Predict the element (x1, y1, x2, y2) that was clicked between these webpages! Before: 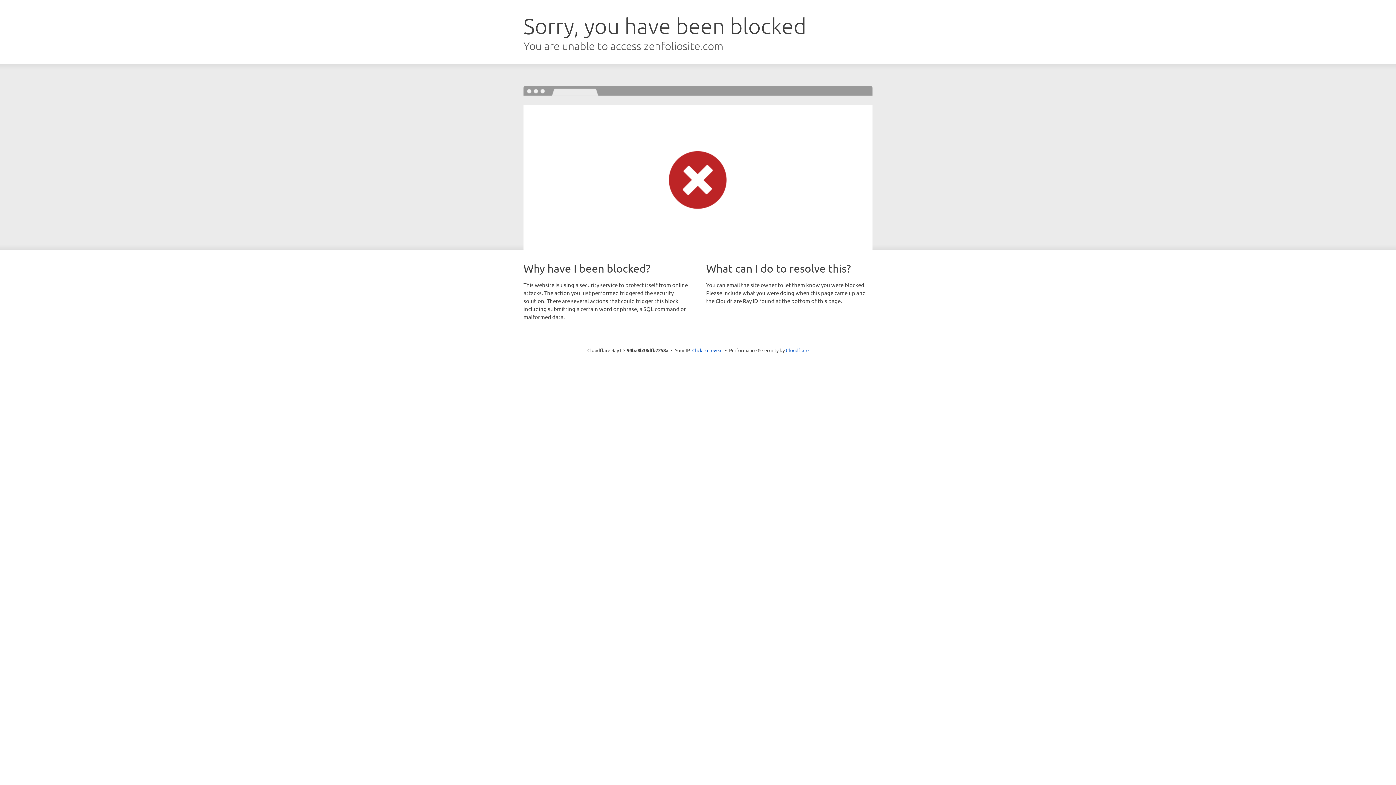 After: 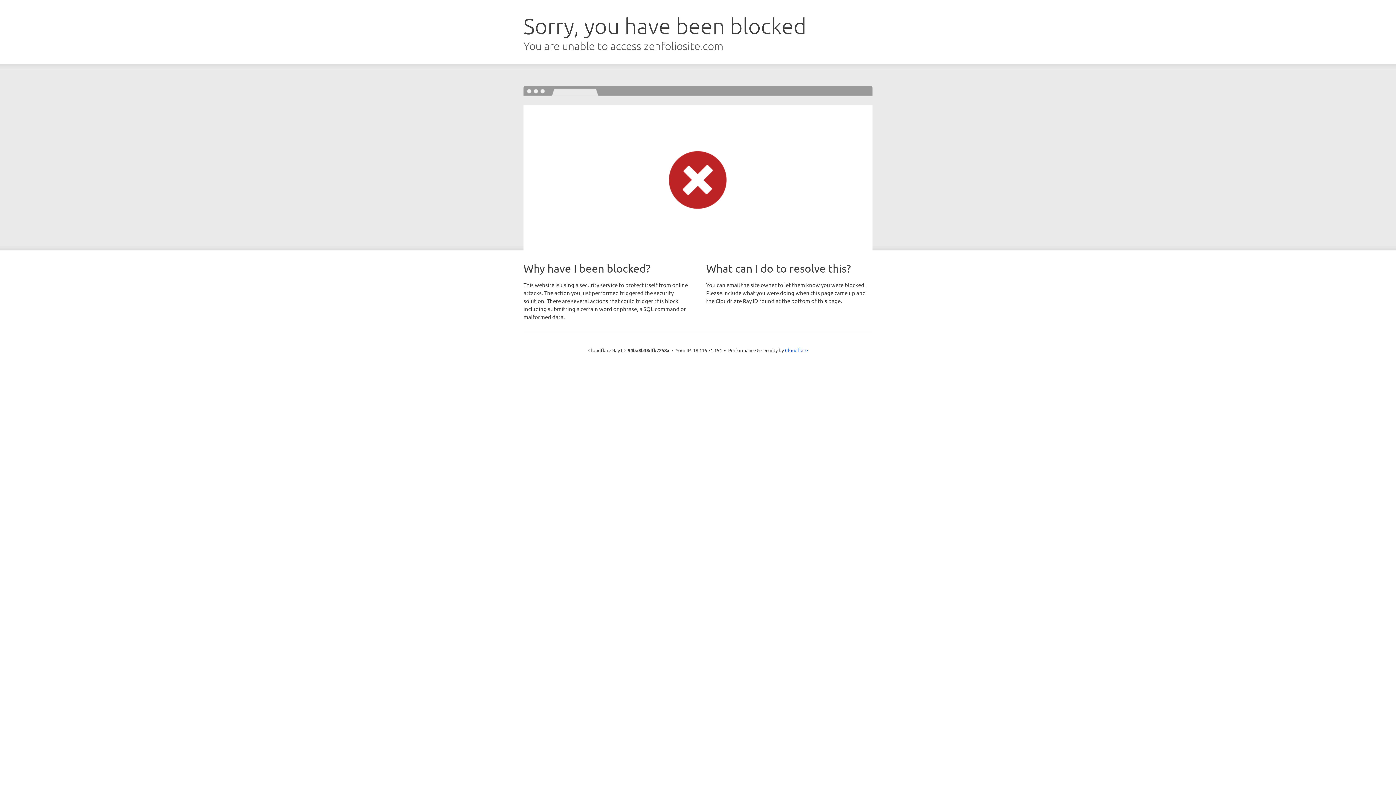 Action: label: Click to reveal bbox: (692, 346, 722, 353)